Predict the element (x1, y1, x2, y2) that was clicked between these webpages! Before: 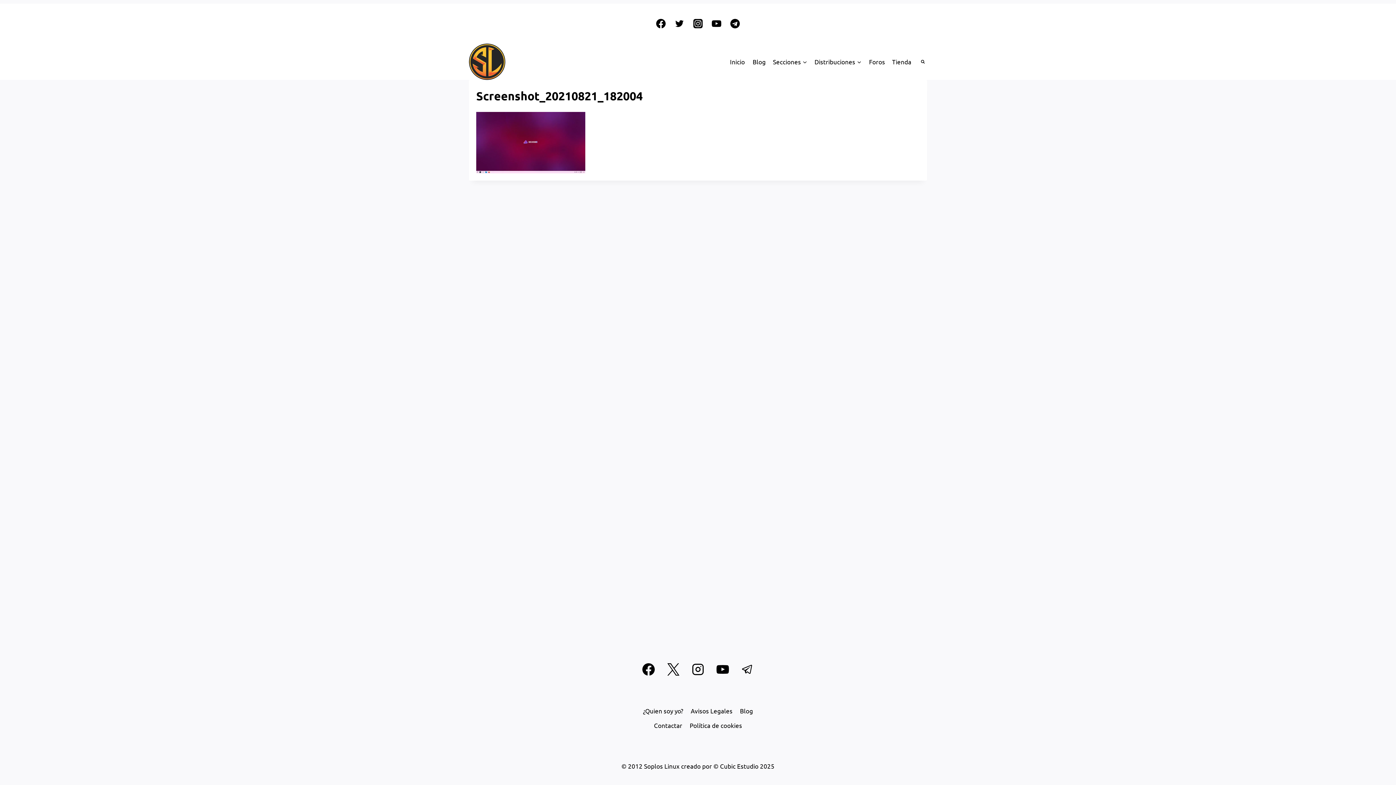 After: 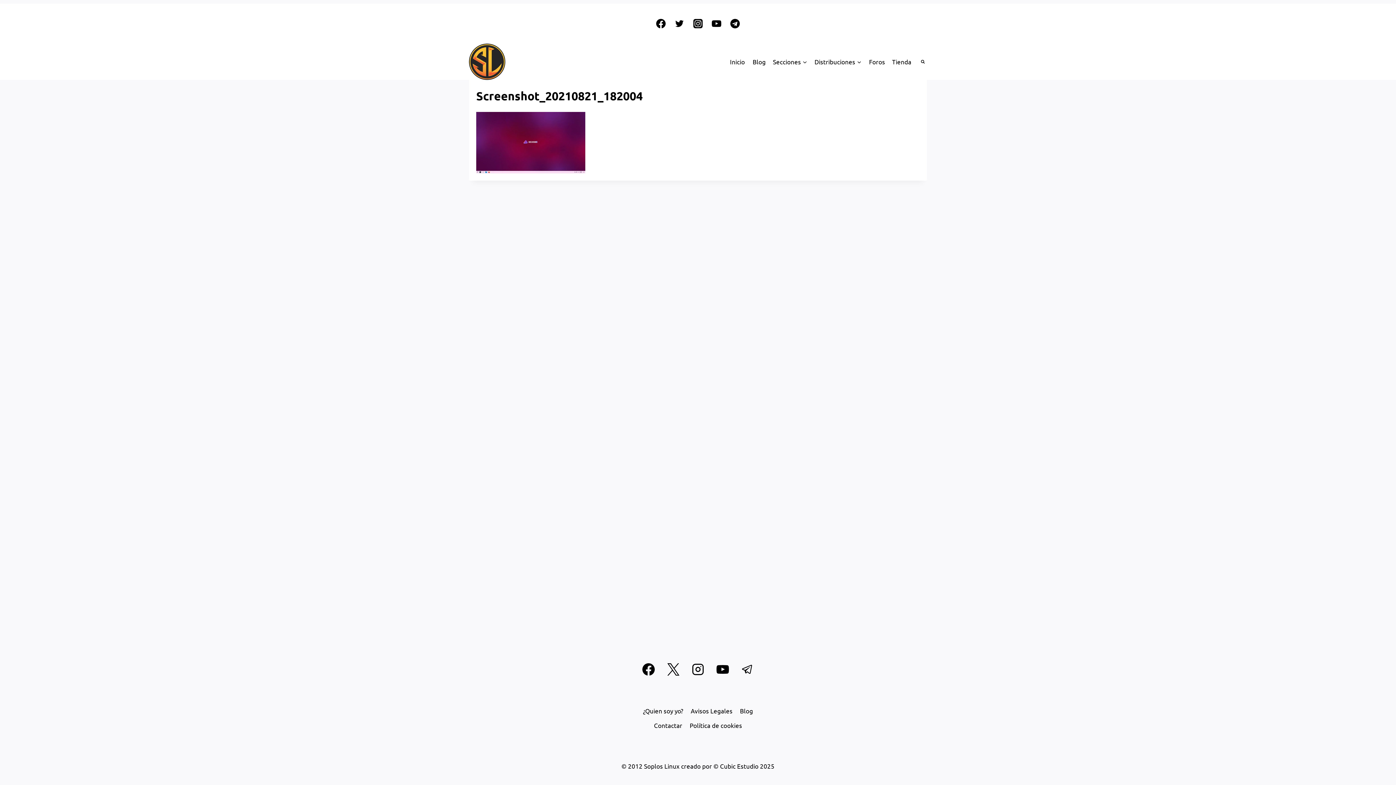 Action: label: Instagram bbox: (685, 657, 710, 682)